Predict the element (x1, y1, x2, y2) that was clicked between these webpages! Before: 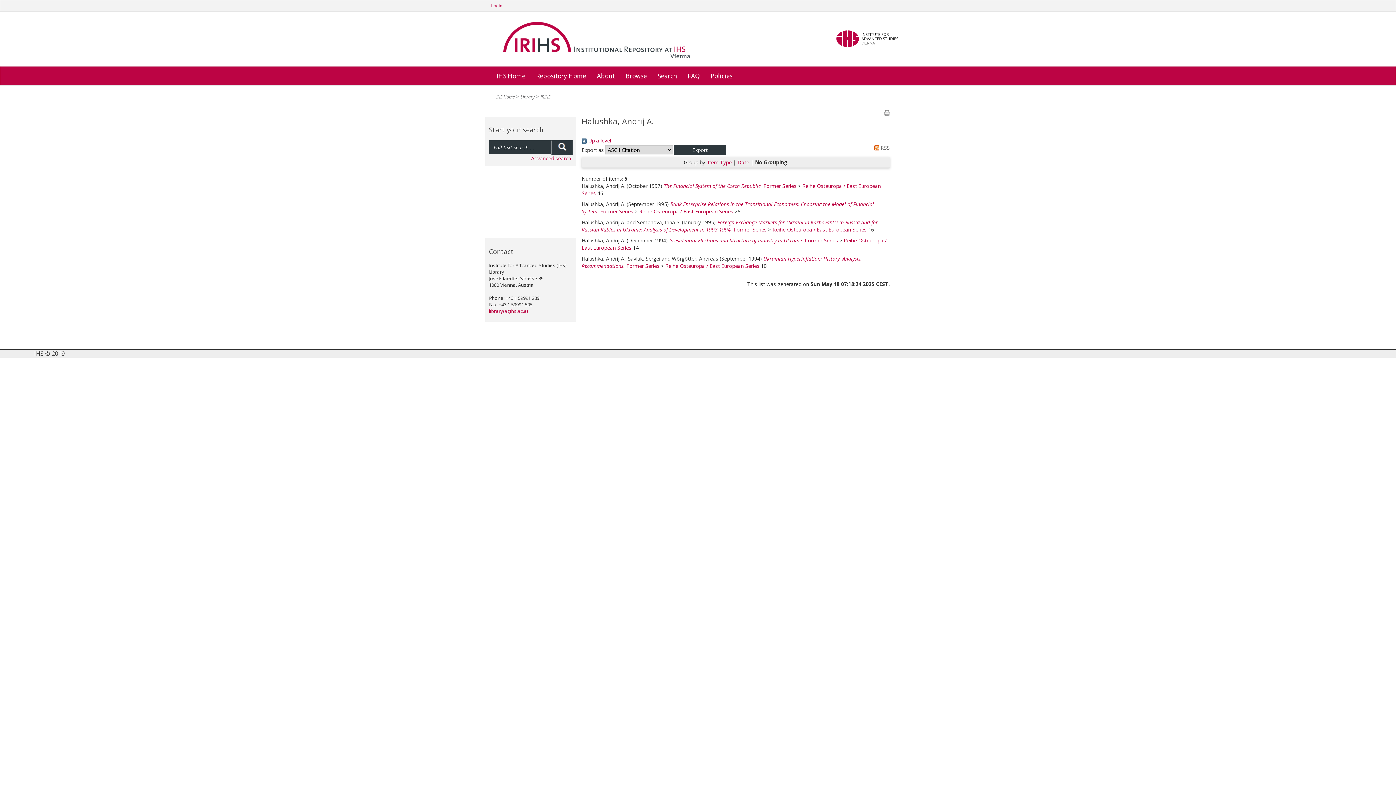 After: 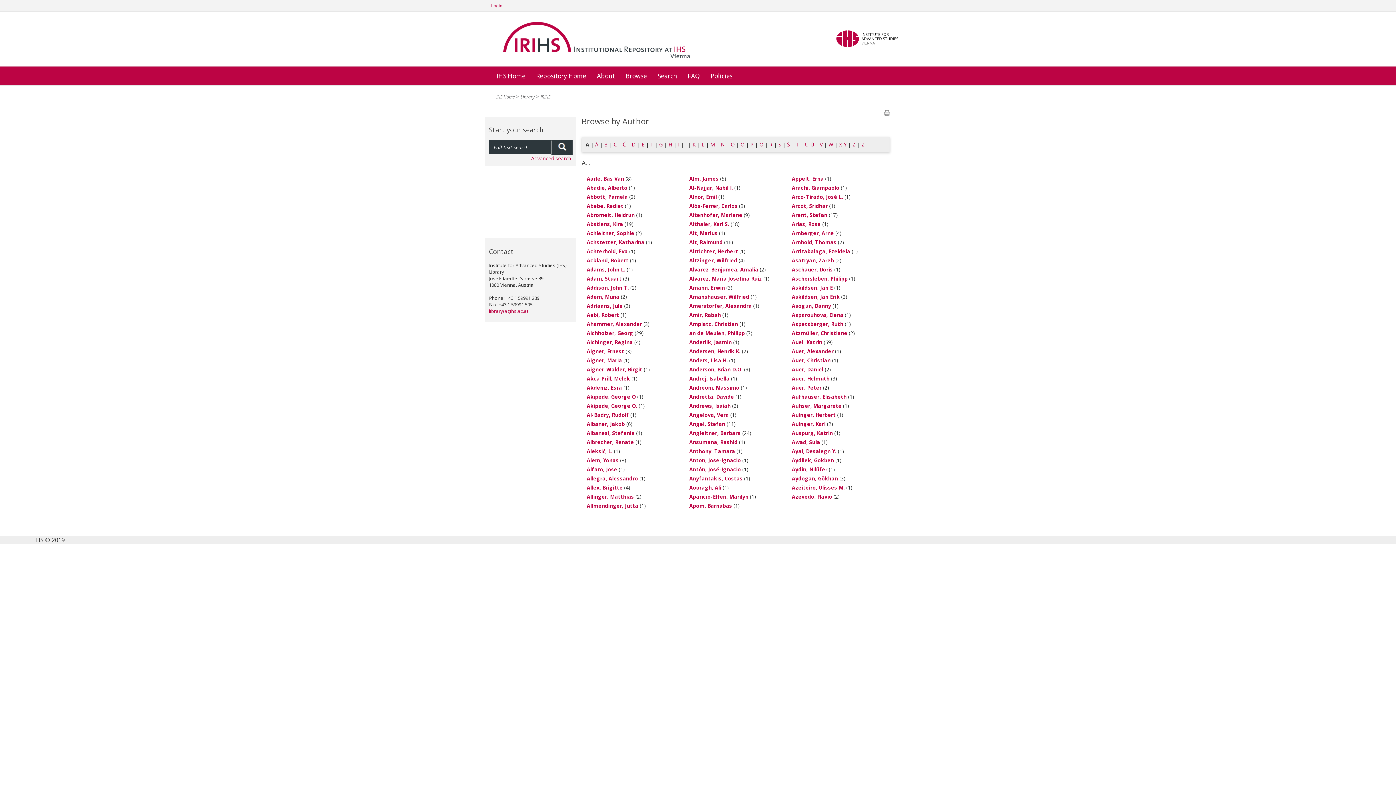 Action: bbox: (581, 137, 611, 144) label:  Up a level